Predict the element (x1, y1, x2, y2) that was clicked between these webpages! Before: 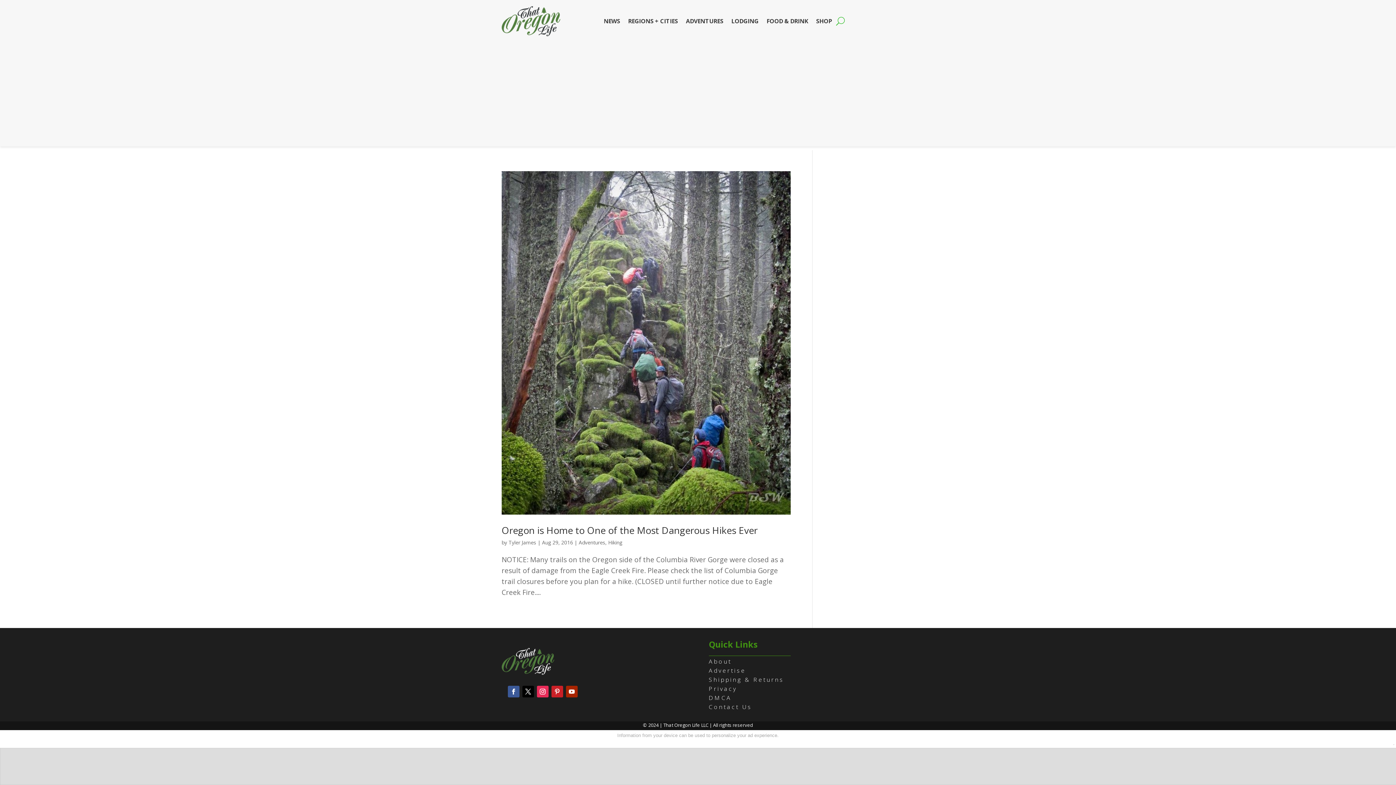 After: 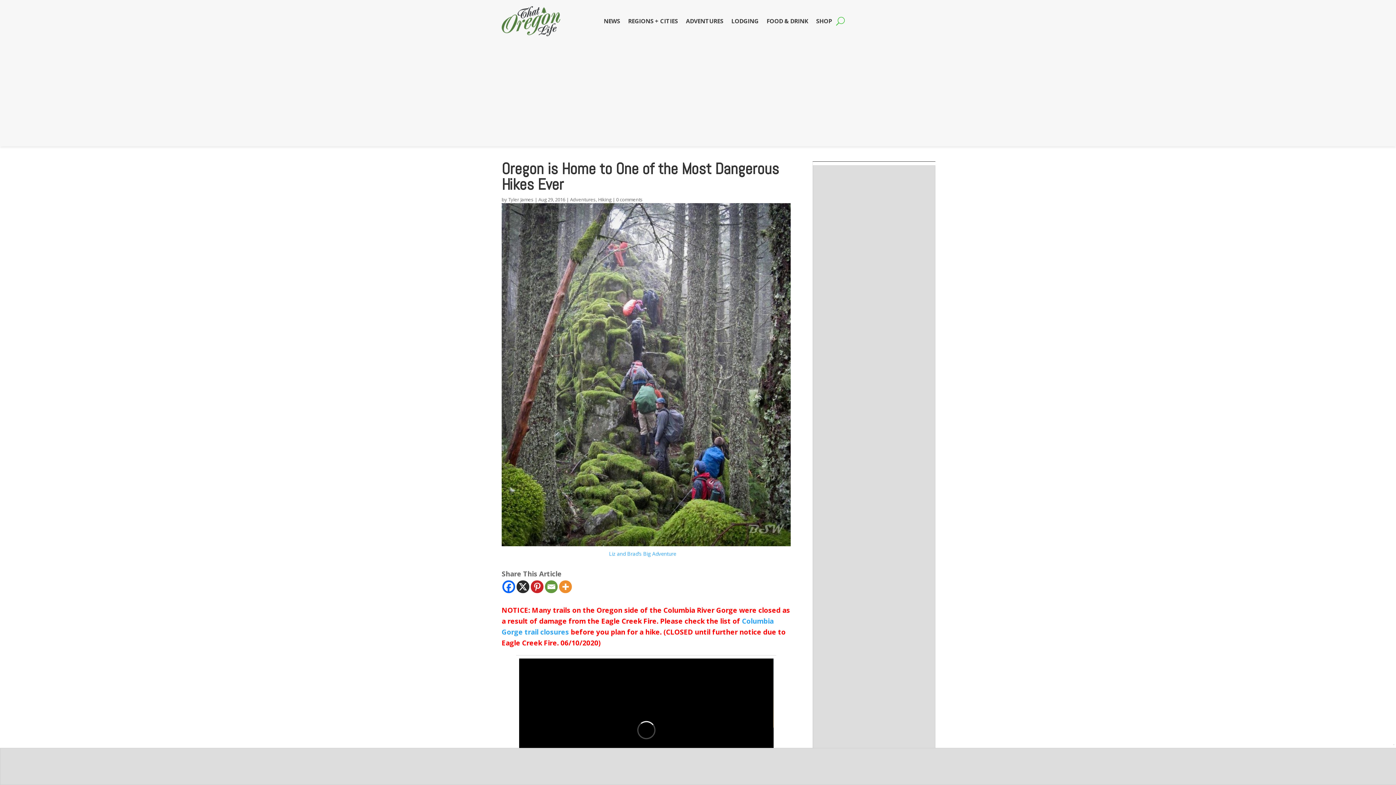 Action: bbox: (501, 171, 790, 514)